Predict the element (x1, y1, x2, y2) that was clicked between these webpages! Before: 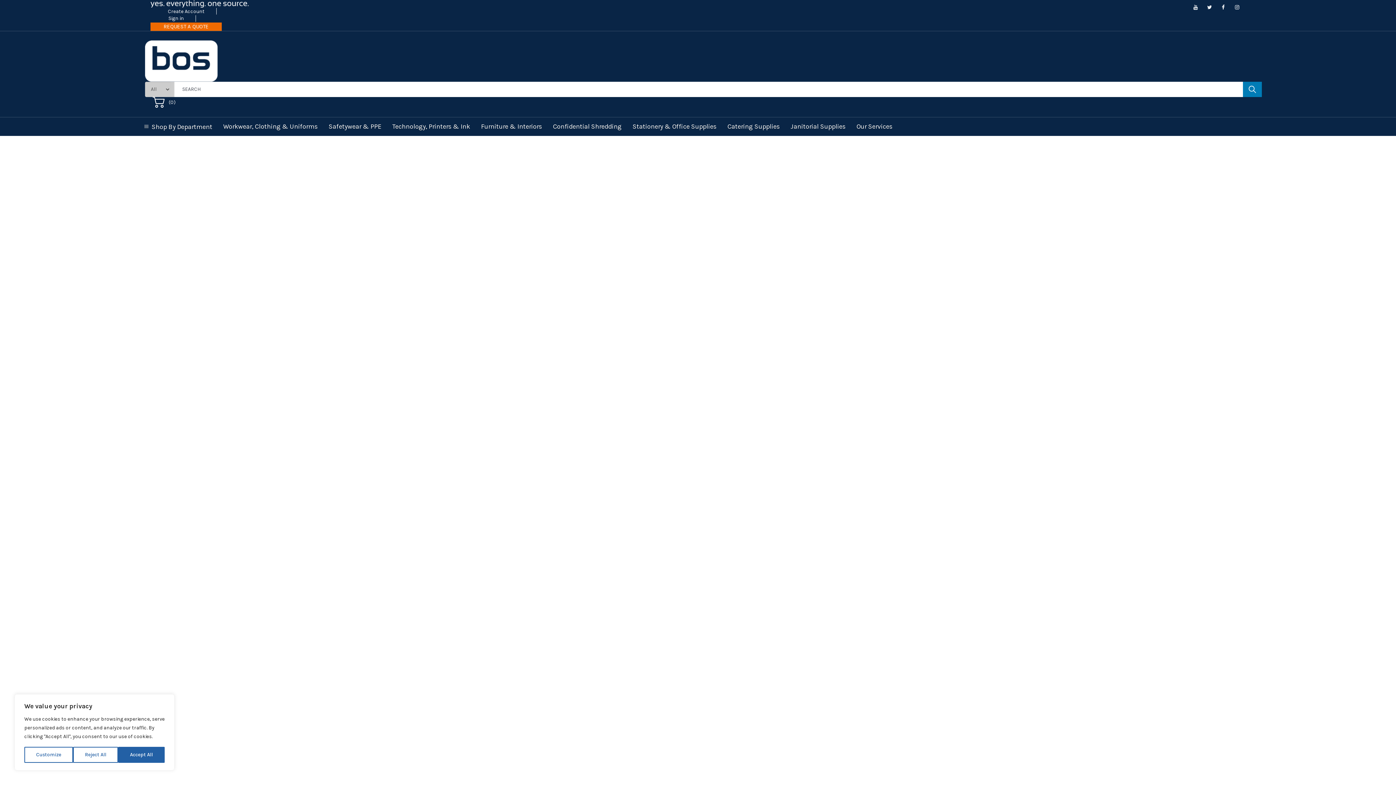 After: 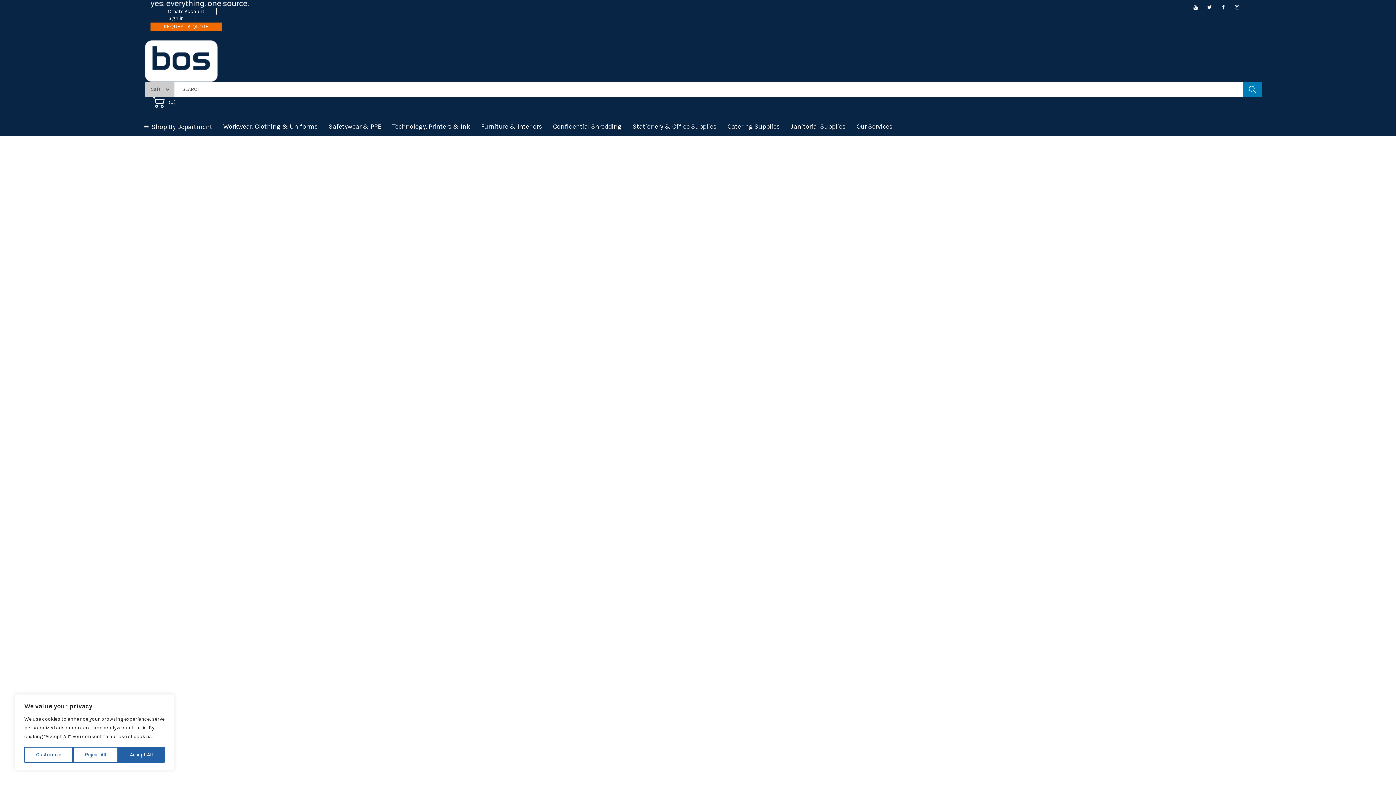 Action: bbox: (323, 117, 386, 135) label: Safetywear & PPE